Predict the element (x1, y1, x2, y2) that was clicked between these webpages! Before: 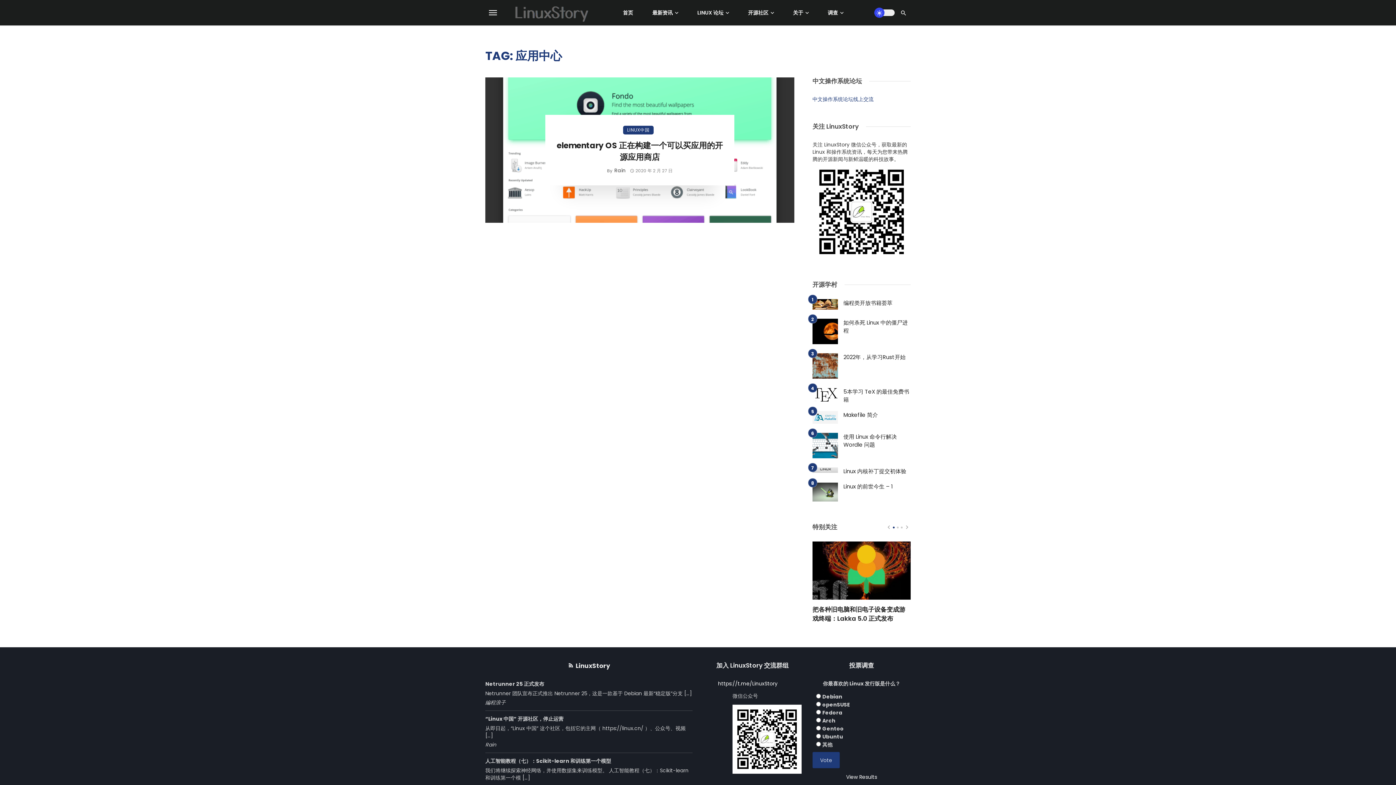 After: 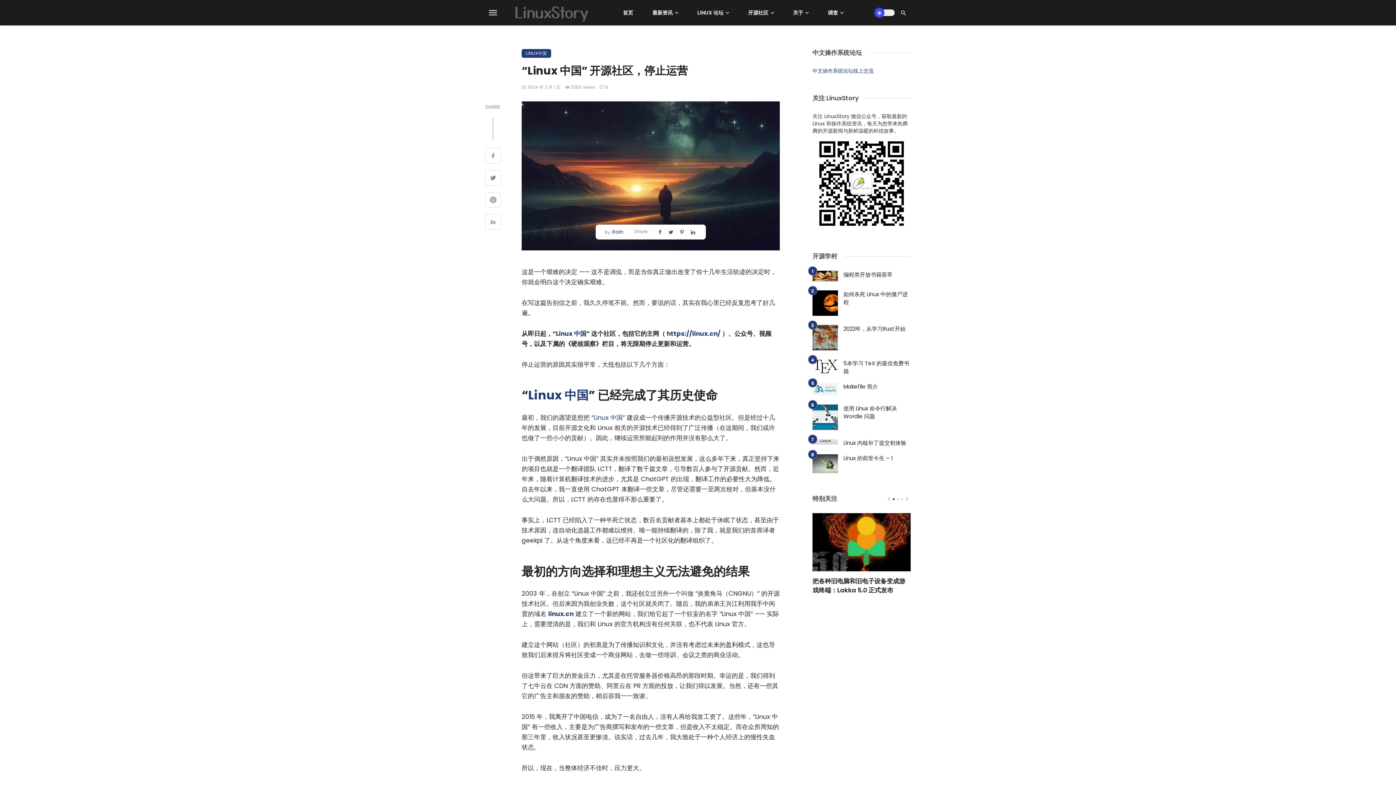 Action: label: “Linux 中国” 开源社区，停止运营 bbox: (485, 715, 563, 722)